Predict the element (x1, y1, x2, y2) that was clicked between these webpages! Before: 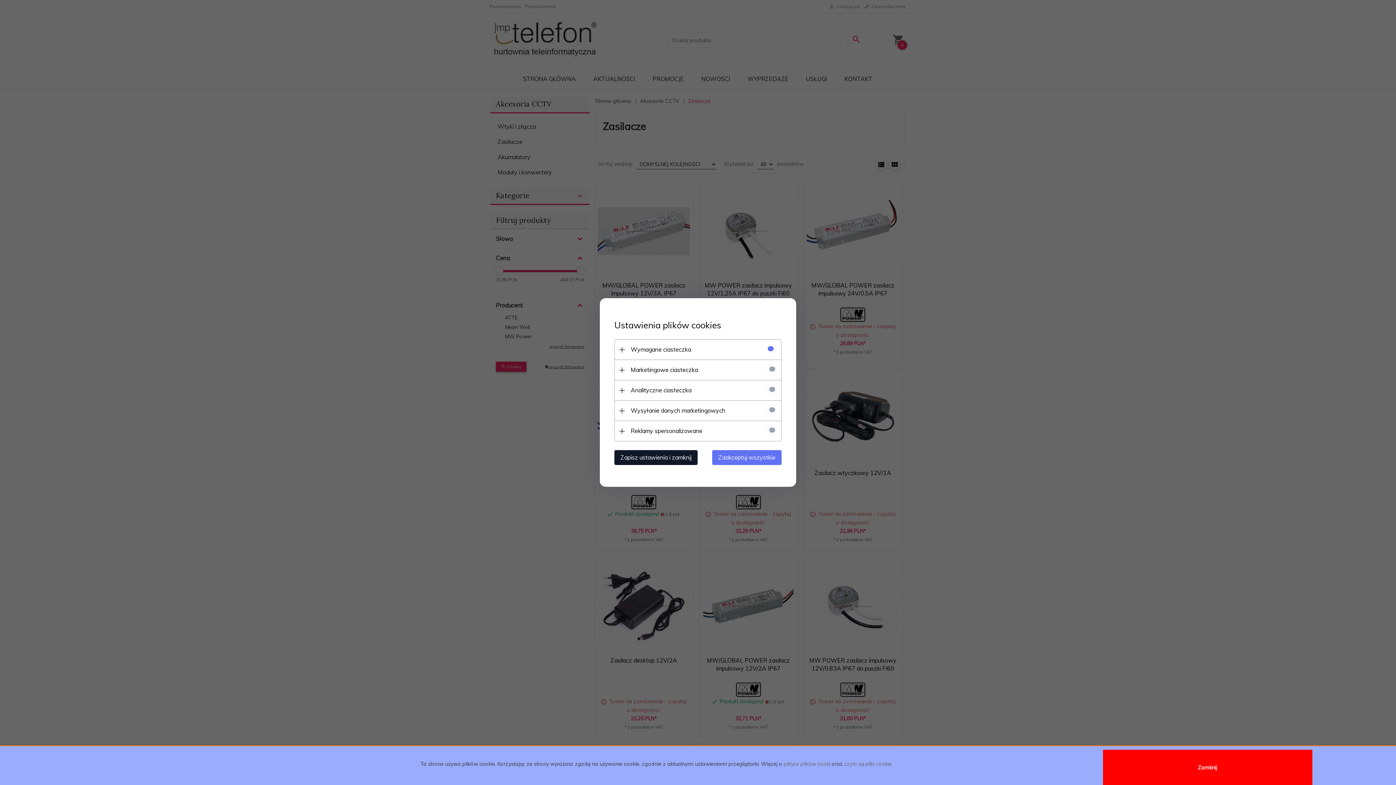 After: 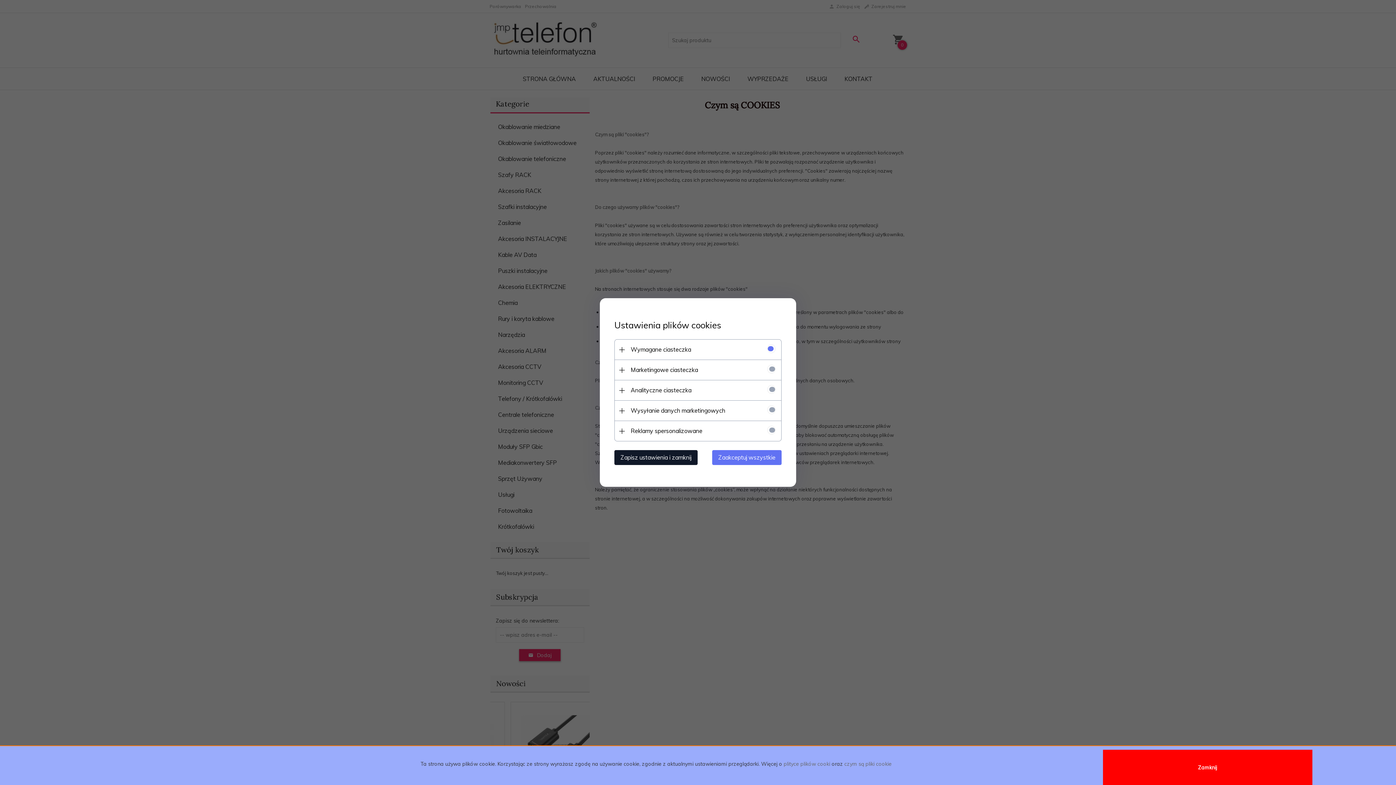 Action: bbox: (844, 760, 891, 767) label: czym są pliki cookie